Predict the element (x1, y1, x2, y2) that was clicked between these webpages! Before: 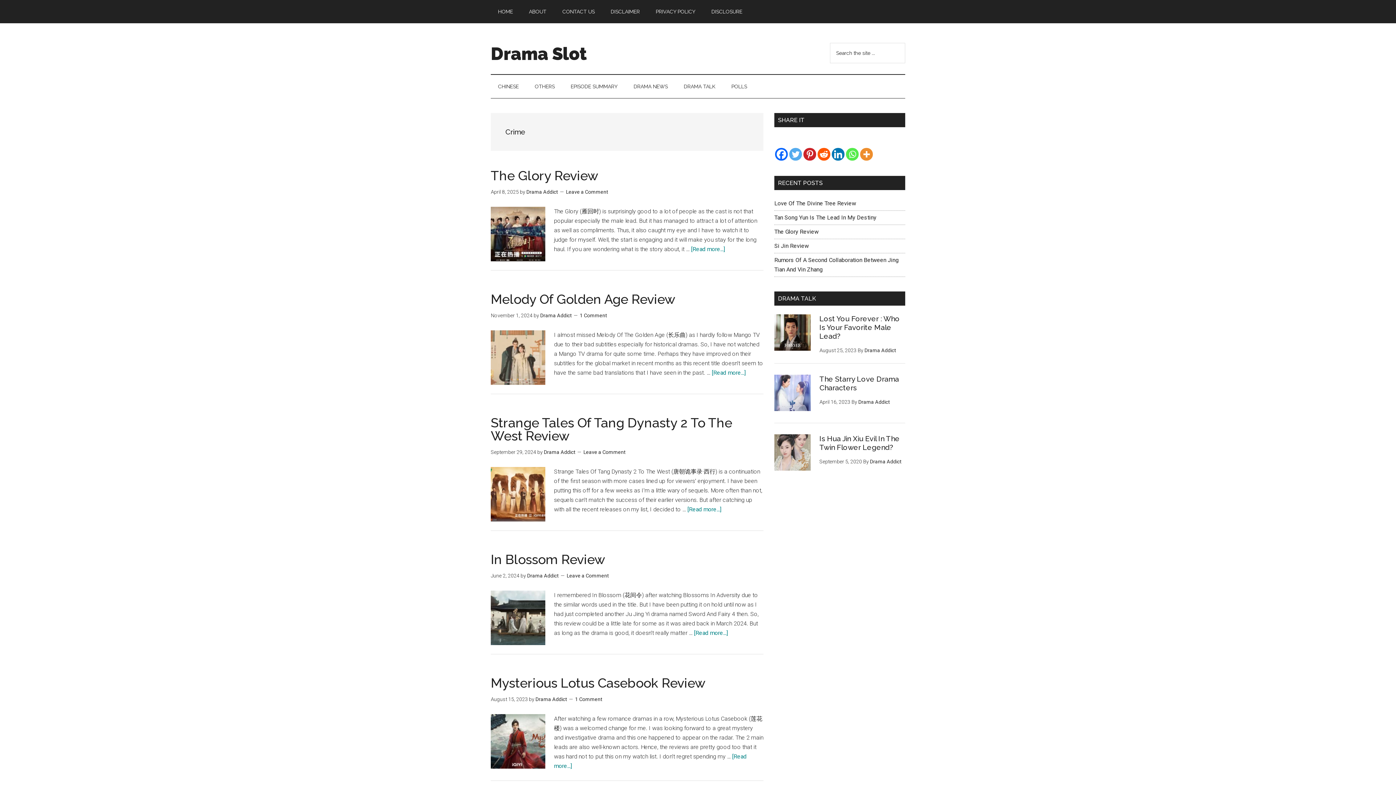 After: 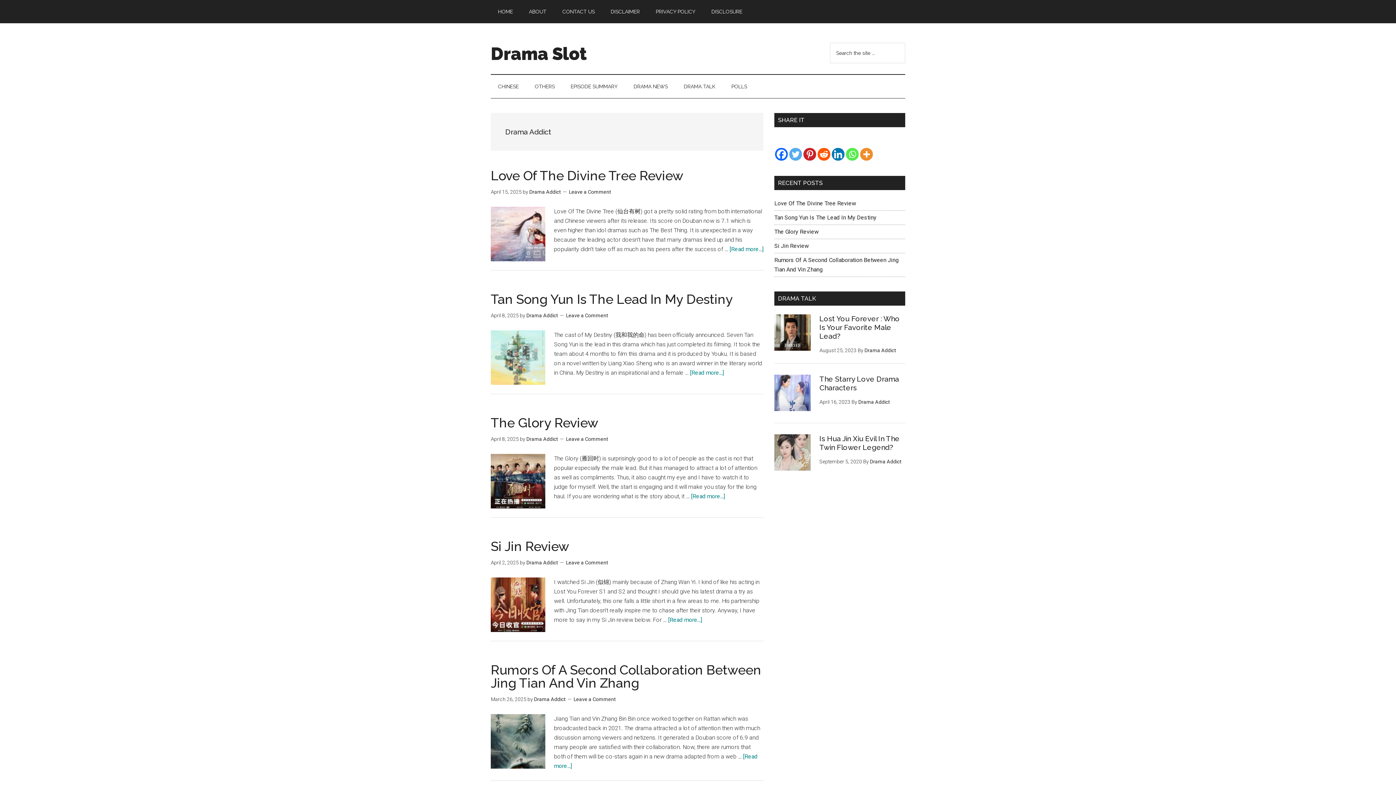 Action: bbox: (544, 449, 575, 455) label: Drama Addict